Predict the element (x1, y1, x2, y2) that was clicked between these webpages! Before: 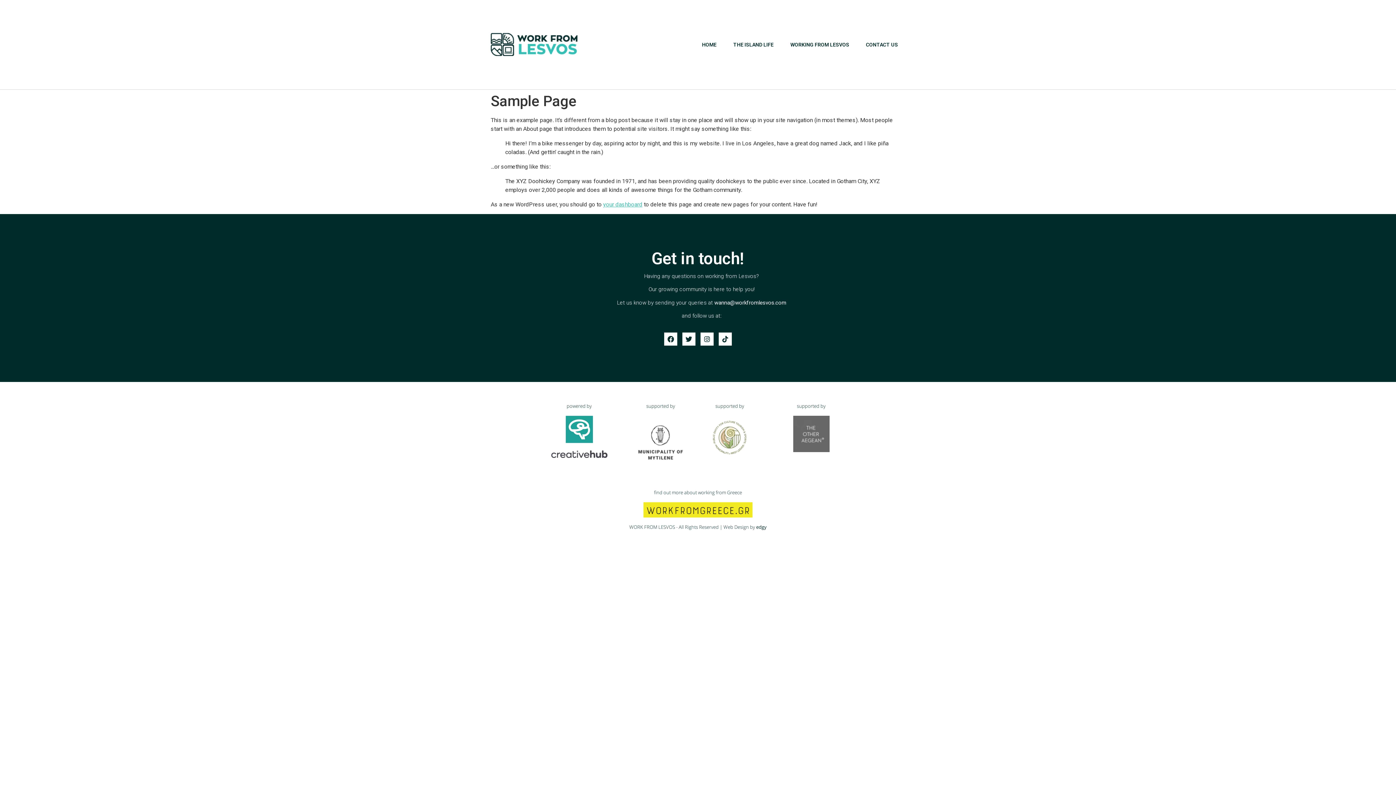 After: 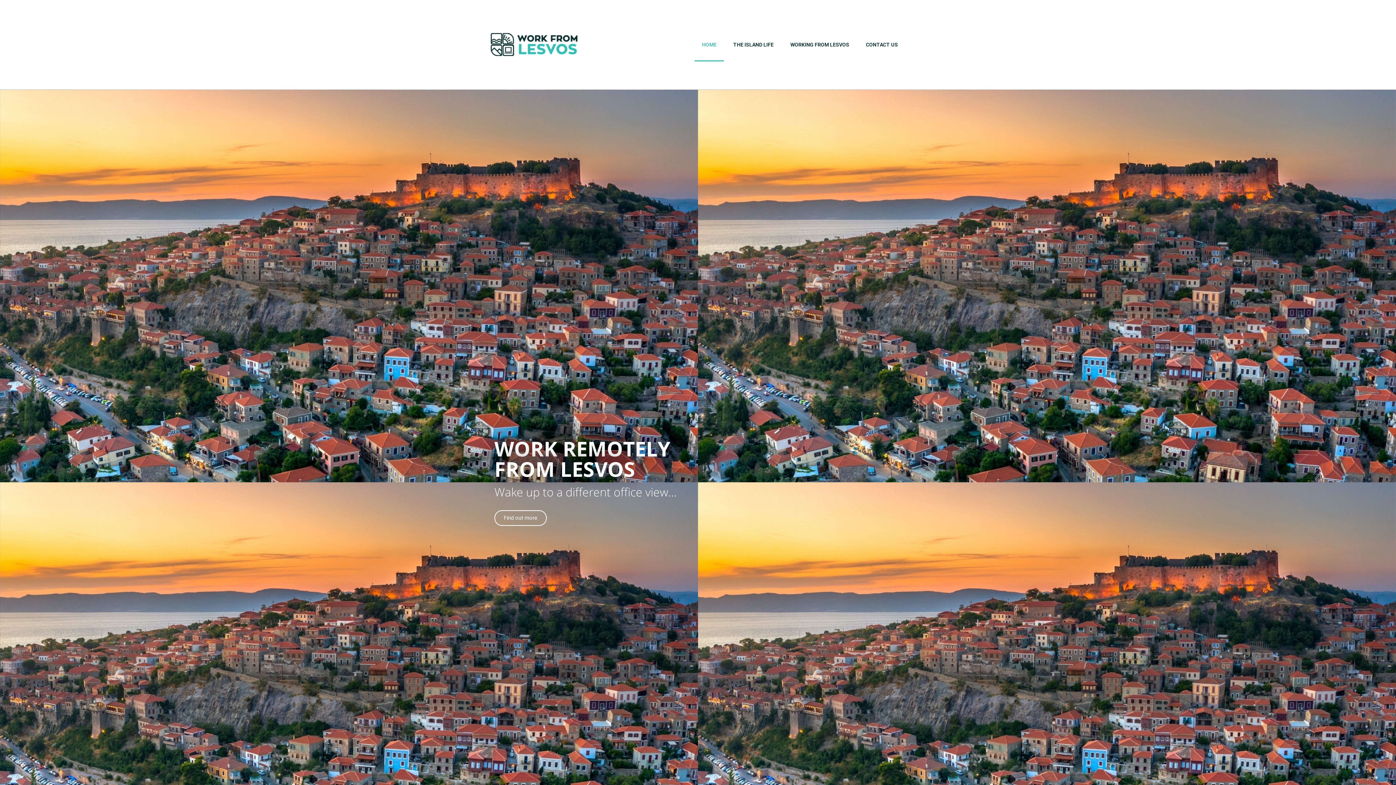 Action: label: HOME bbox: (694, 27, 723, 61)